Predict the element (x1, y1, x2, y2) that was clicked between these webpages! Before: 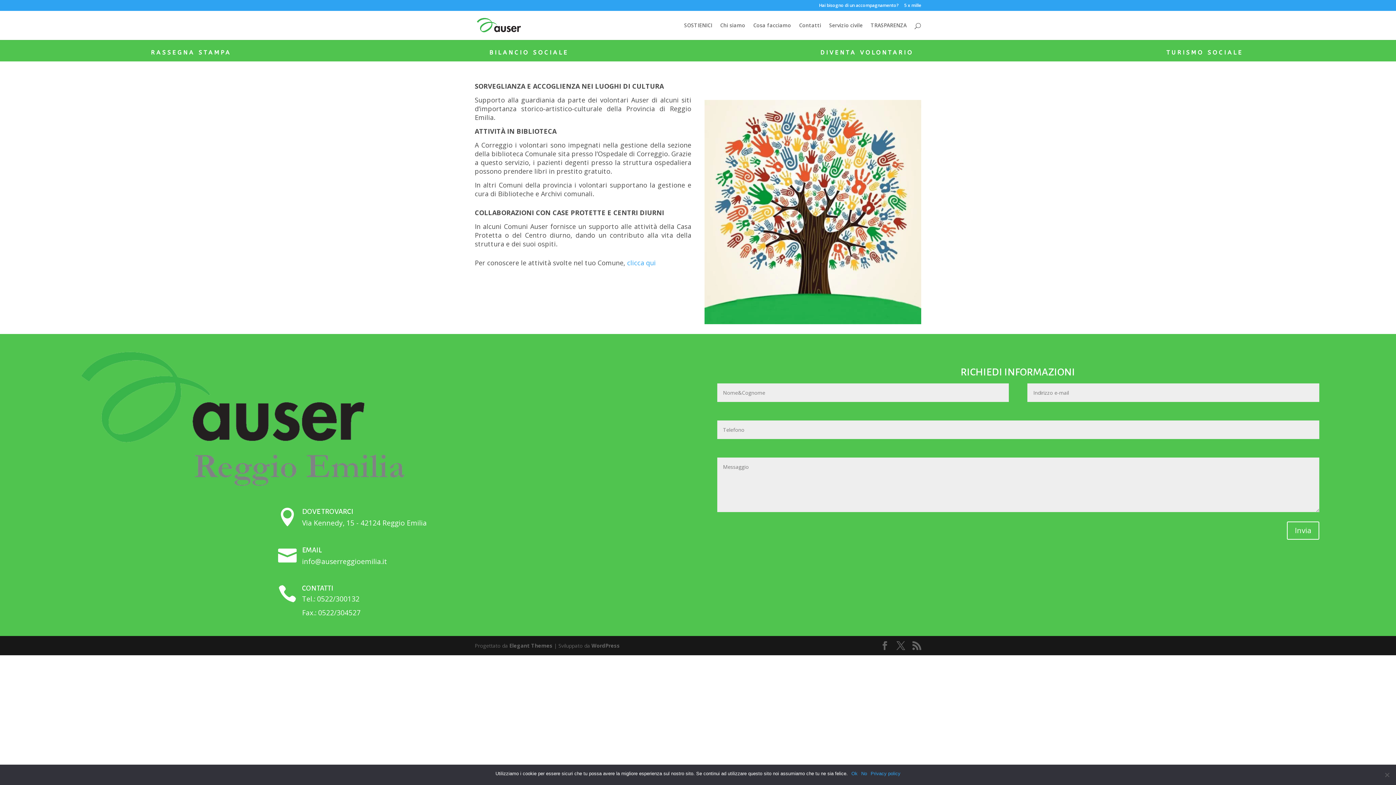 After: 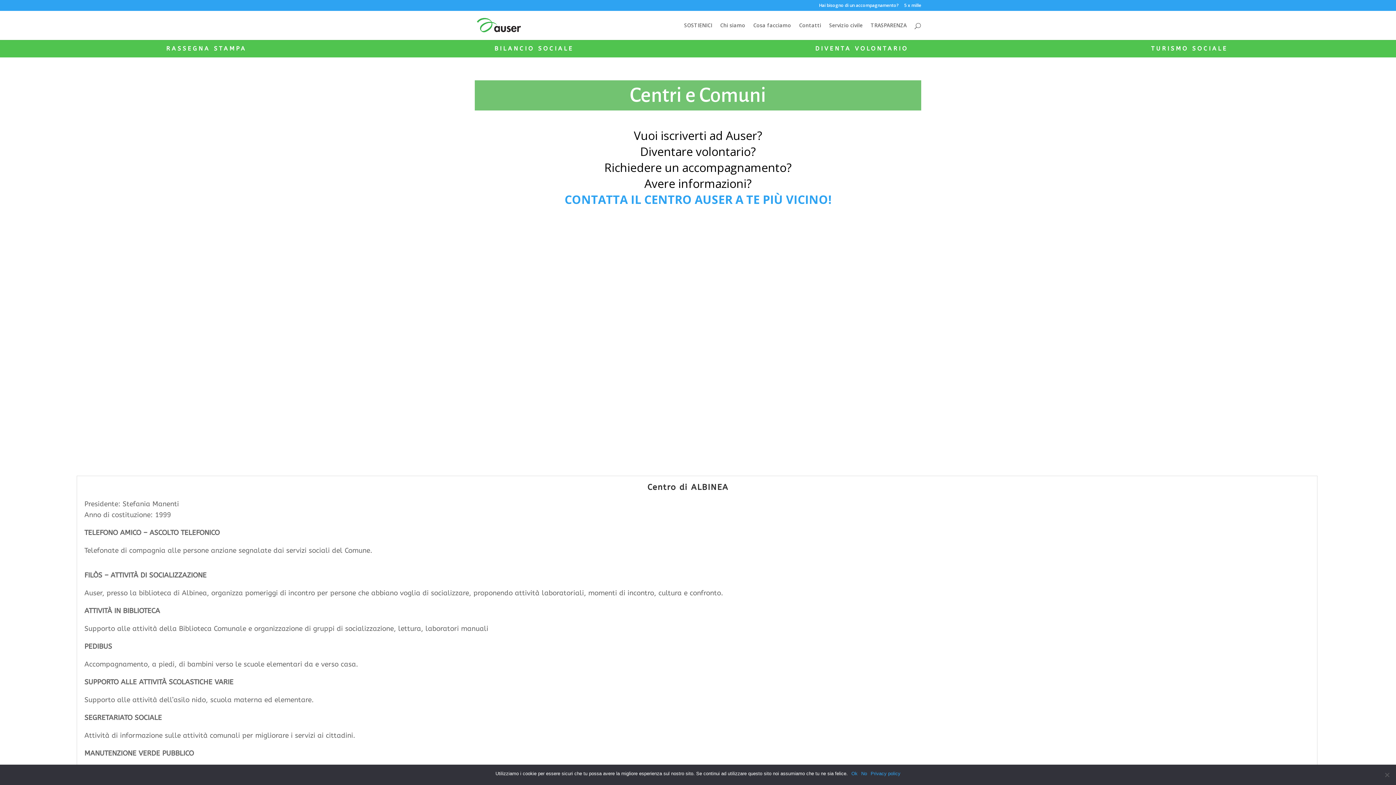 Action: label: DIVENTA VOLONTARIO bbox: (820, 49, 913, 56)